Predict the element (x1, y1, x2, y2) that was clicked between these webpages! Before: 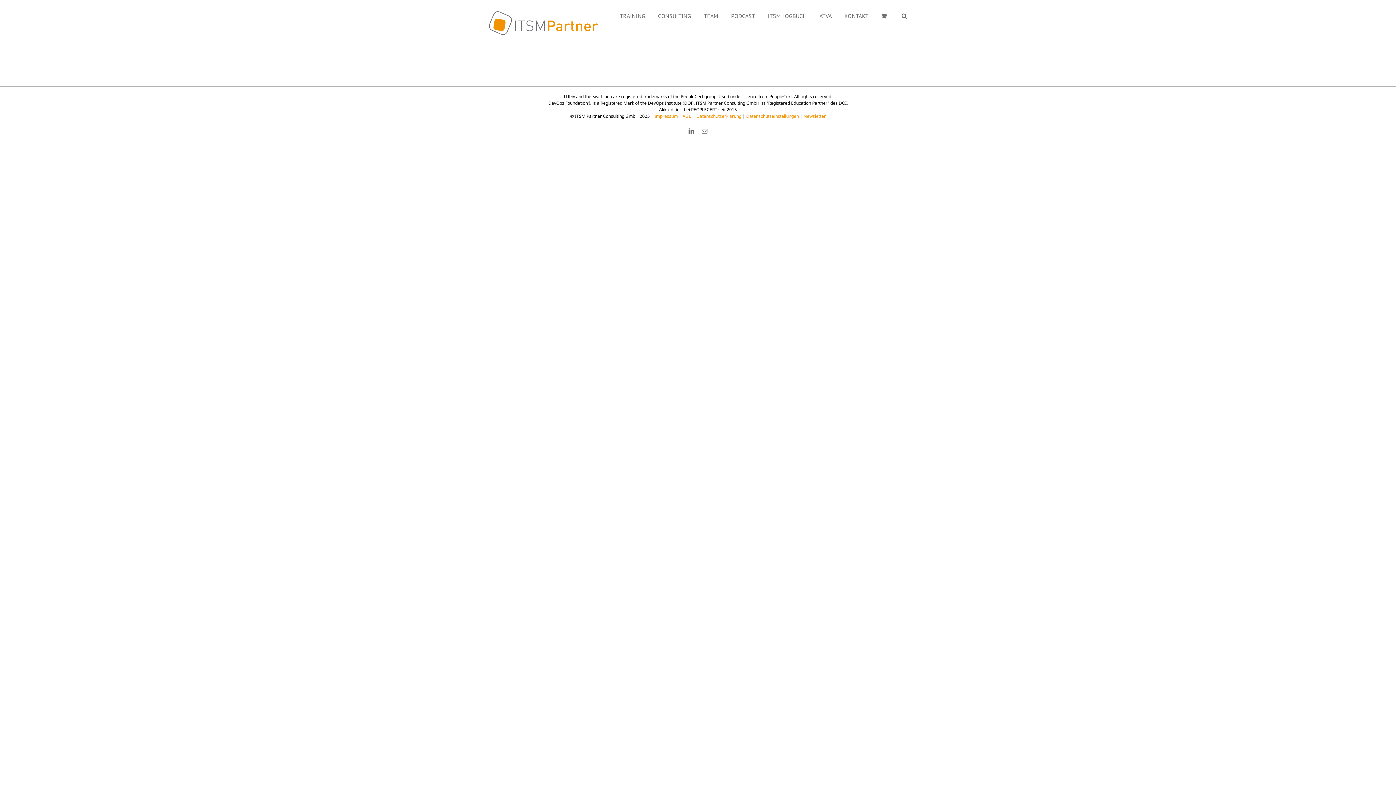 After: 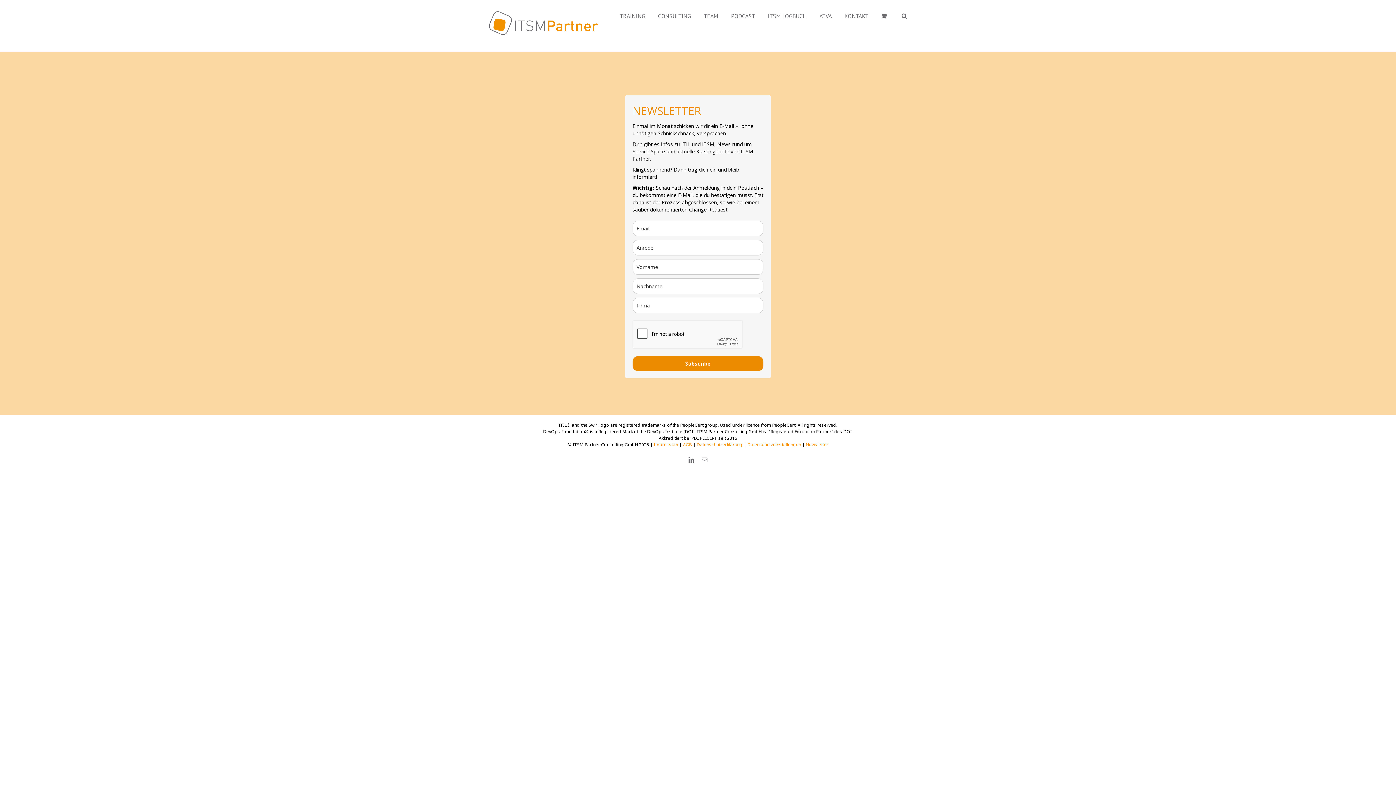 Action: bbox: (803, 113, 826, 119) label: Newsletter